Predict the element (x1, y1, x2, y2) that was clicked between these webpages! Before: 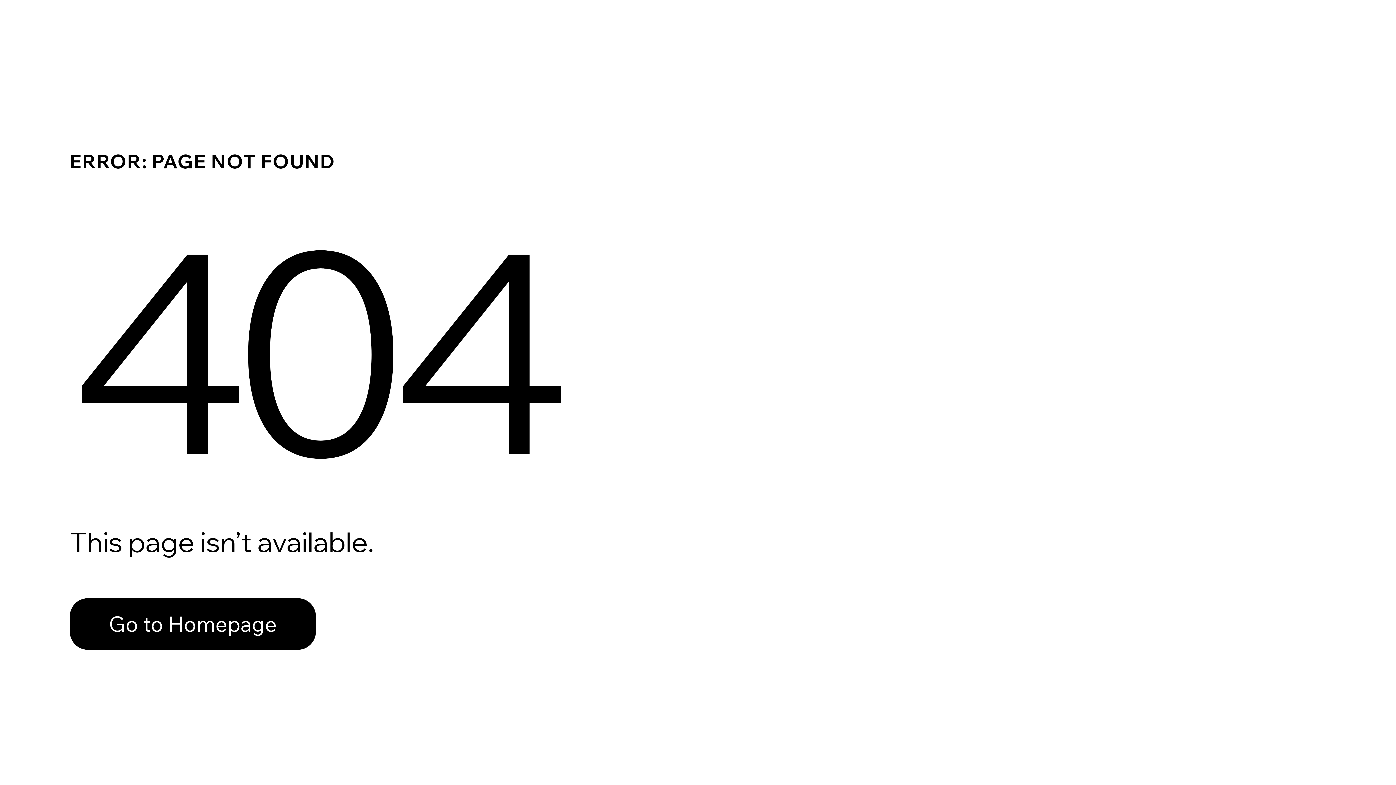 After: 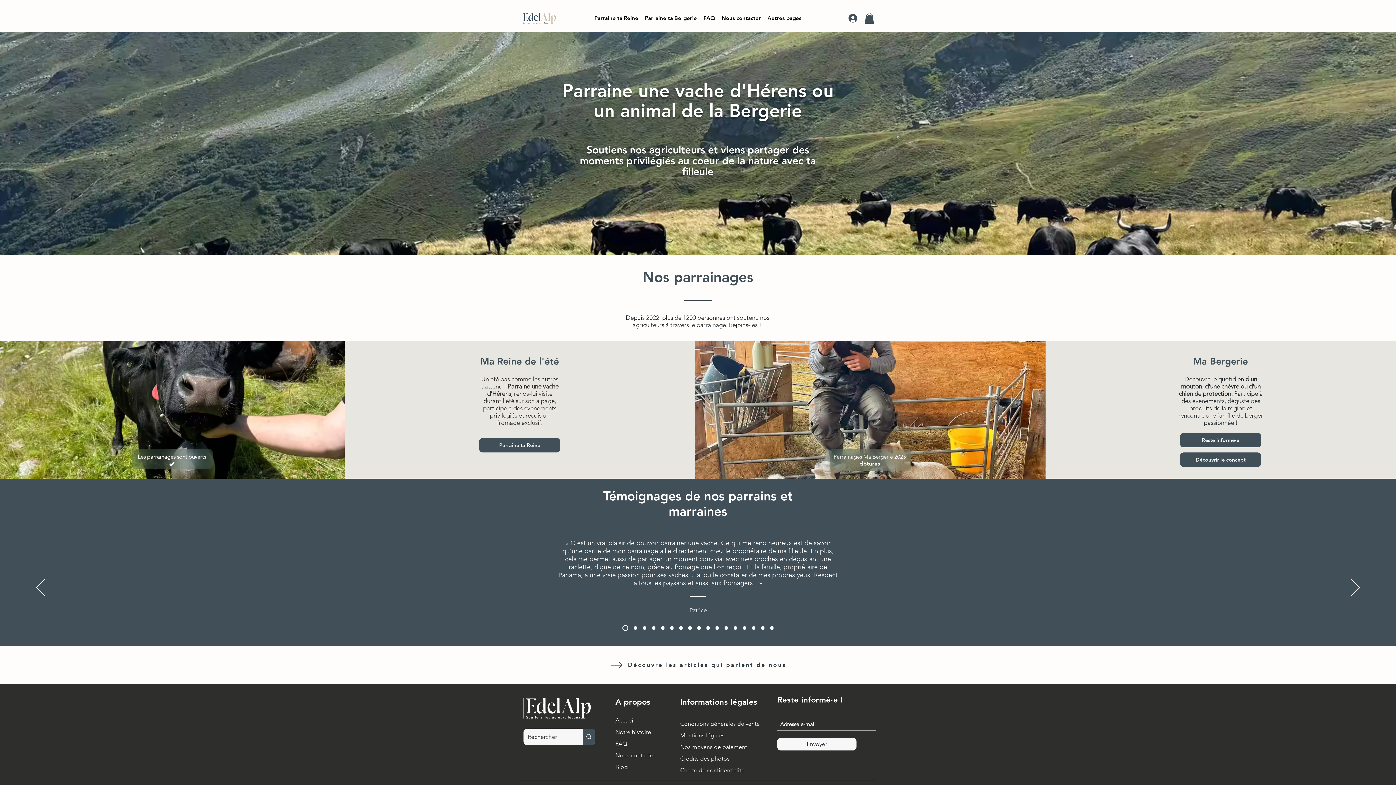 Action: label: Go to Homepage bbox: (69, 582, 768, 659)